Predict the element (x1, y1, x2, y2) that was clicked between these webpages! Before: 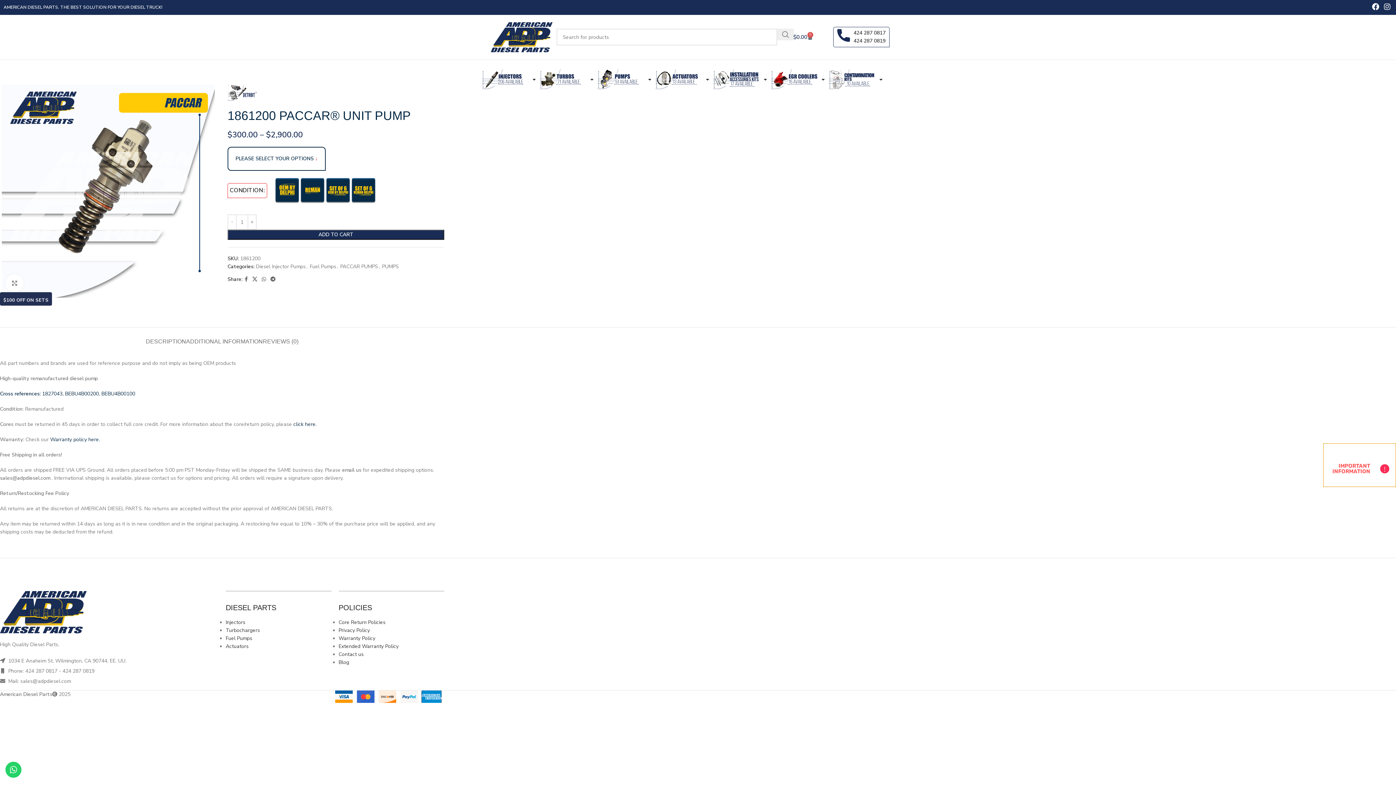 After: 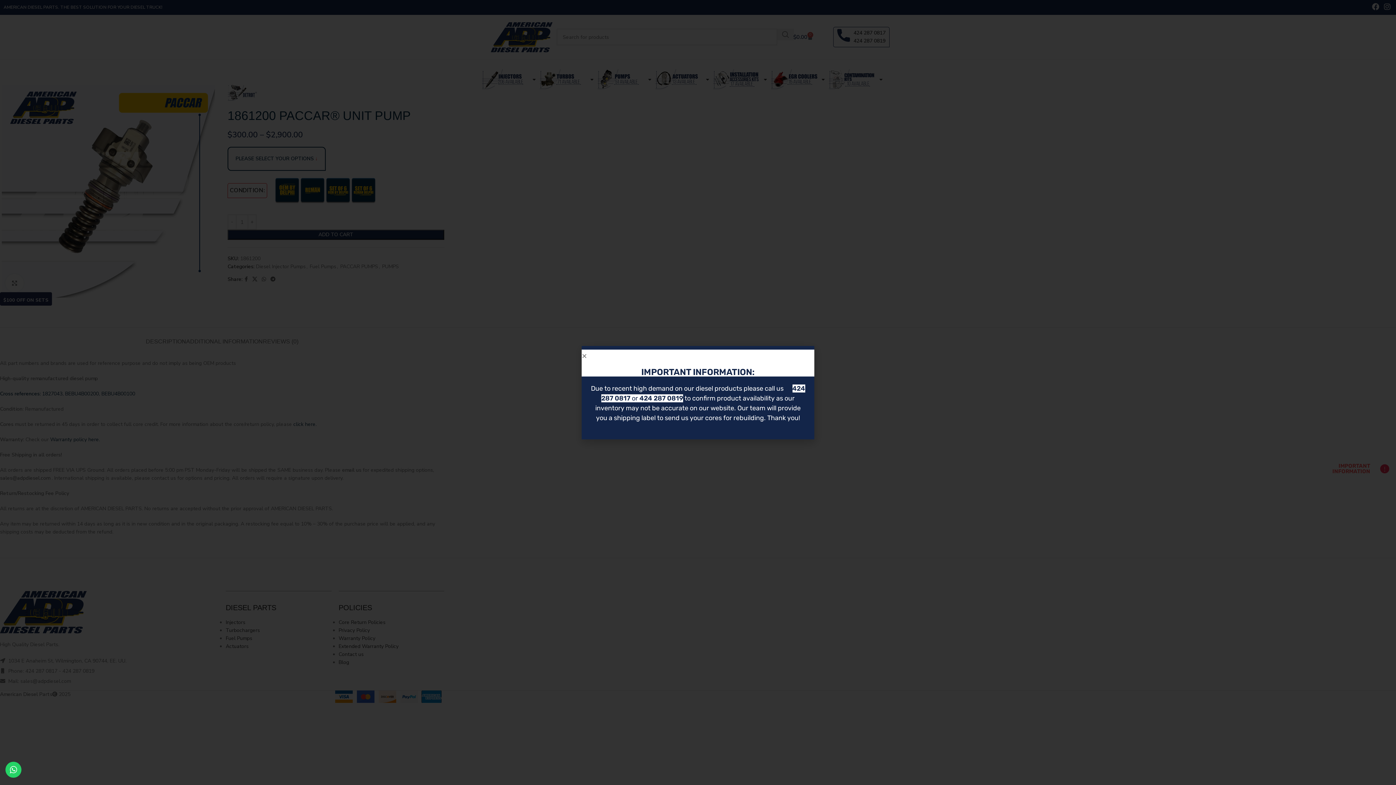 Action: bbox: (1376, 472, 1394, 479)